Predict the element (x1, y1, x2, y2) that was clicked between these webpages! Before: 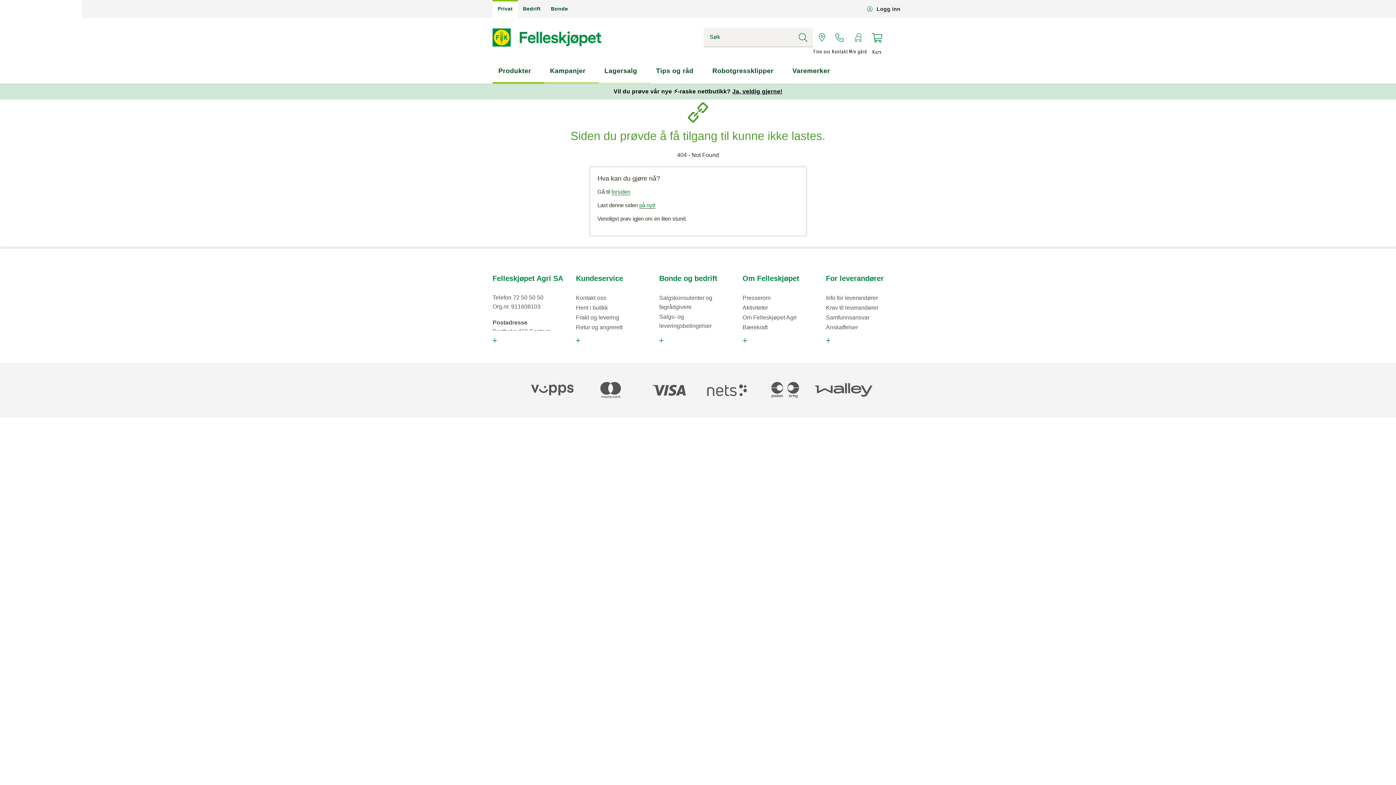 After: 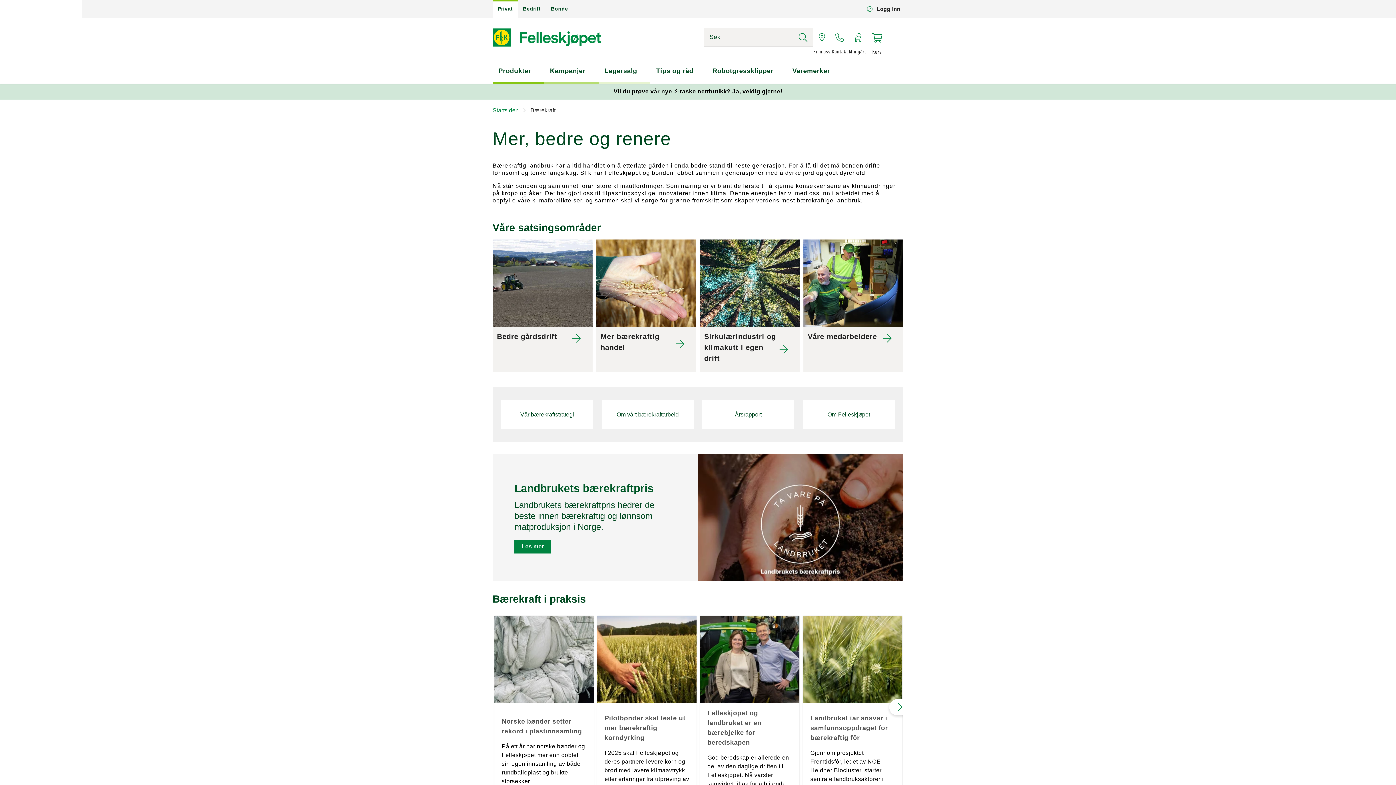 Action: label: Bærekraft bbox: (742, 324, 767, 330)